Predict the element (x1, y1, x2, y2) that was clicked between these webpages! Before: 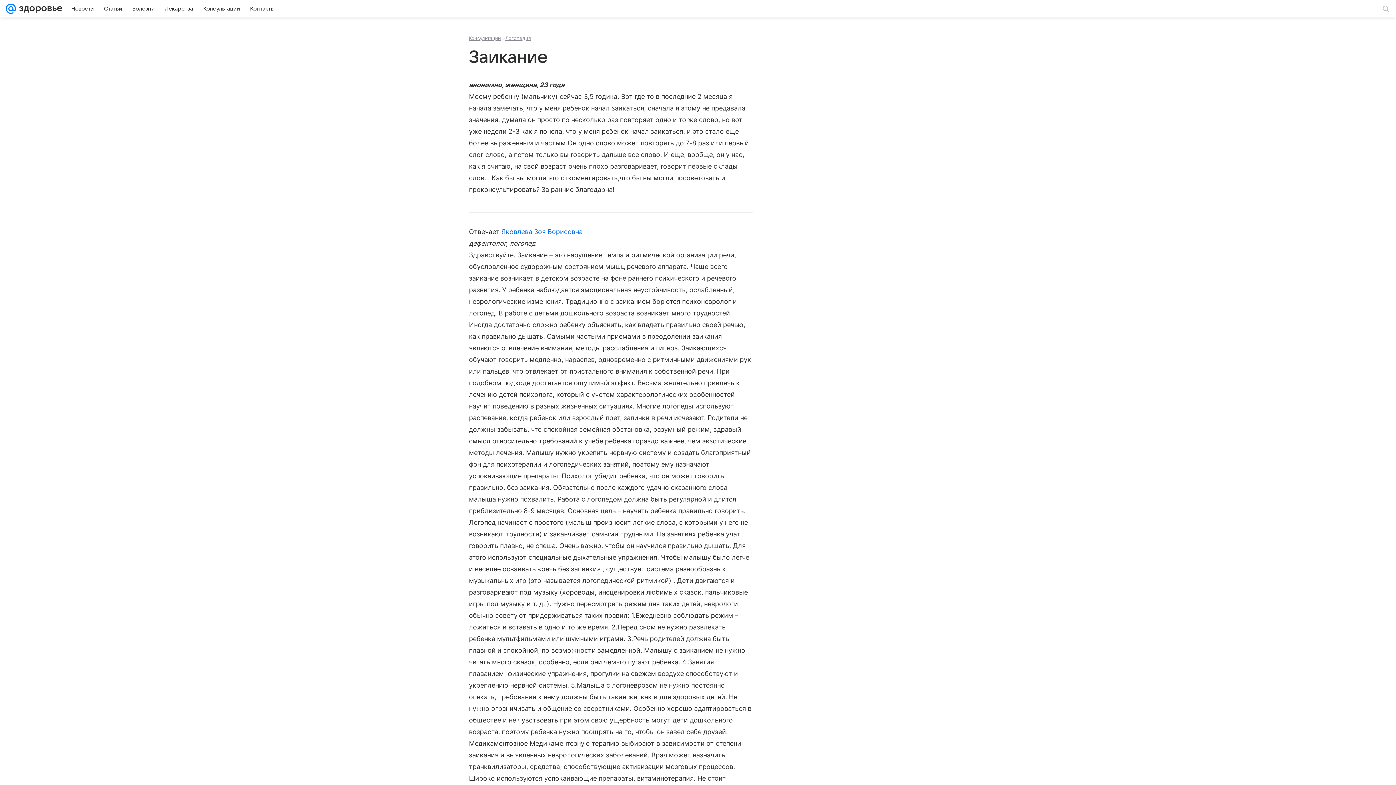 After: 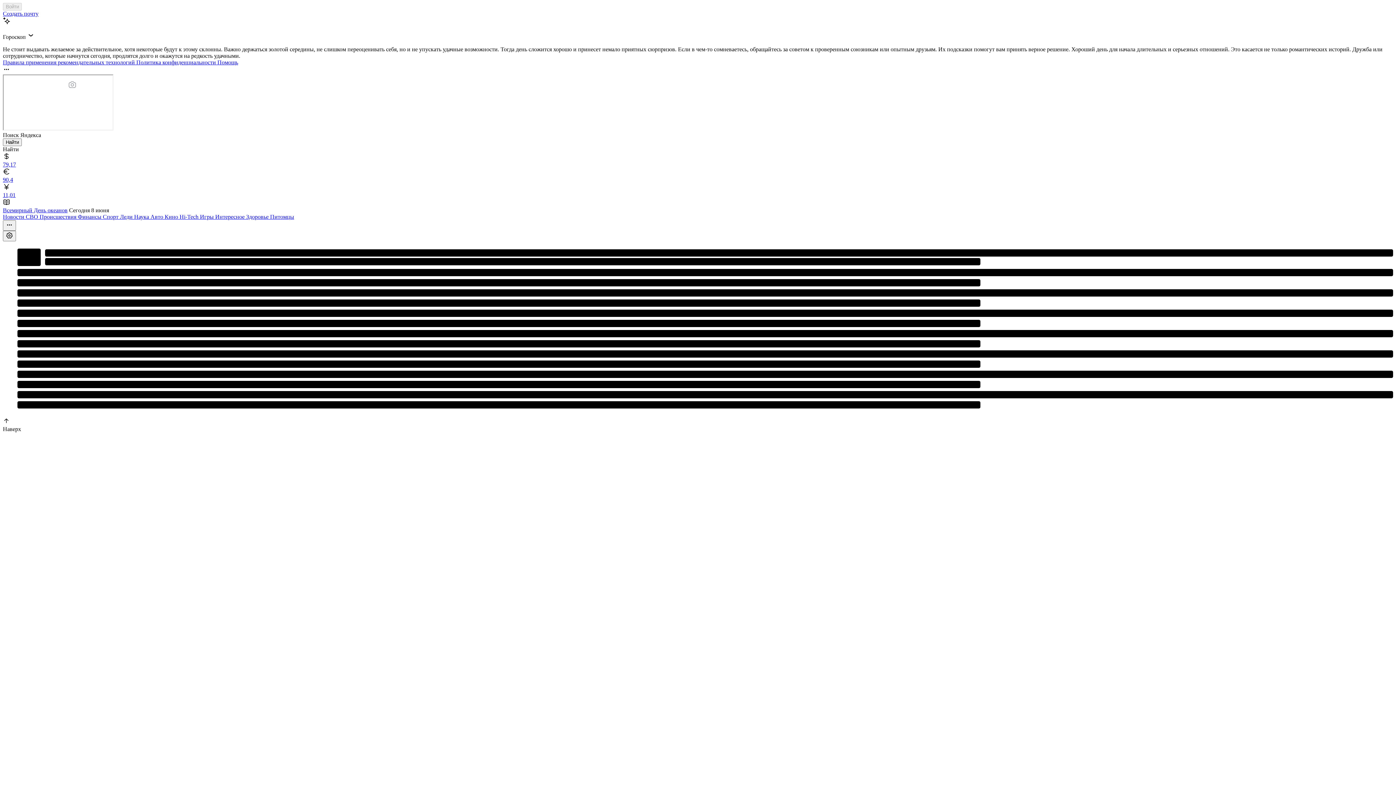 Action: bbox: (5, 0, 16, 17)